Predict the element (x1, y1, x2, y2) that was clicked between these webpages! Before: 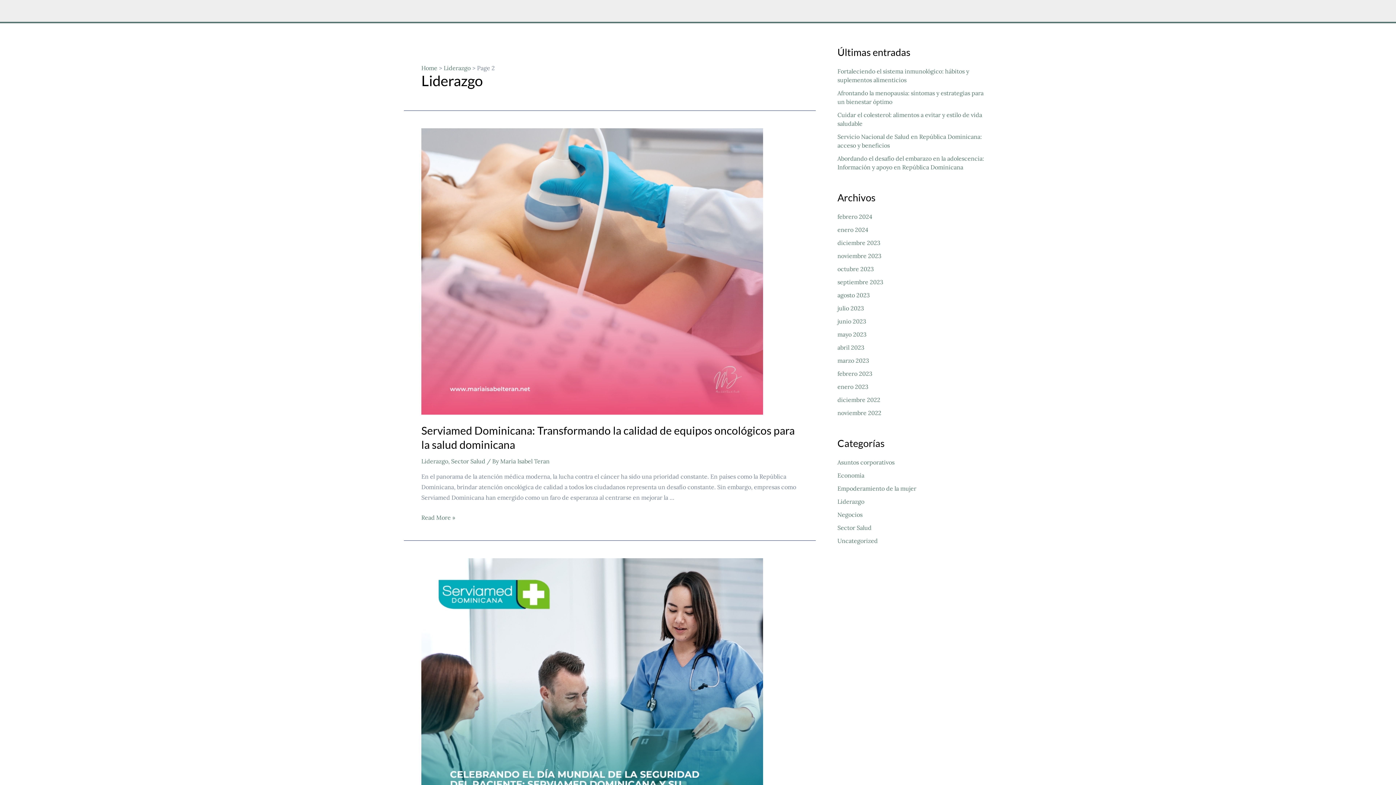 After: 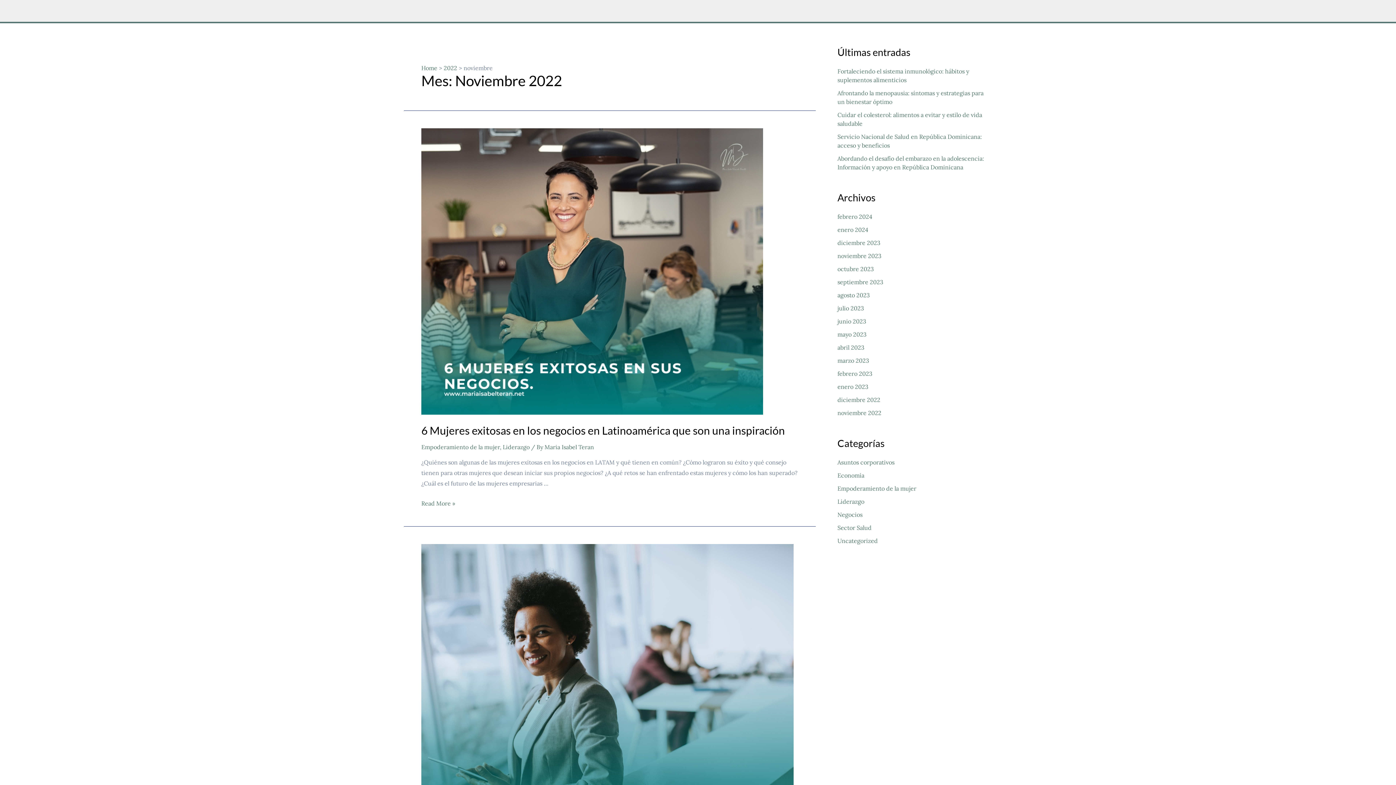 Action: label: noviembre 2022 bbox: (837, 409, 881, 416)